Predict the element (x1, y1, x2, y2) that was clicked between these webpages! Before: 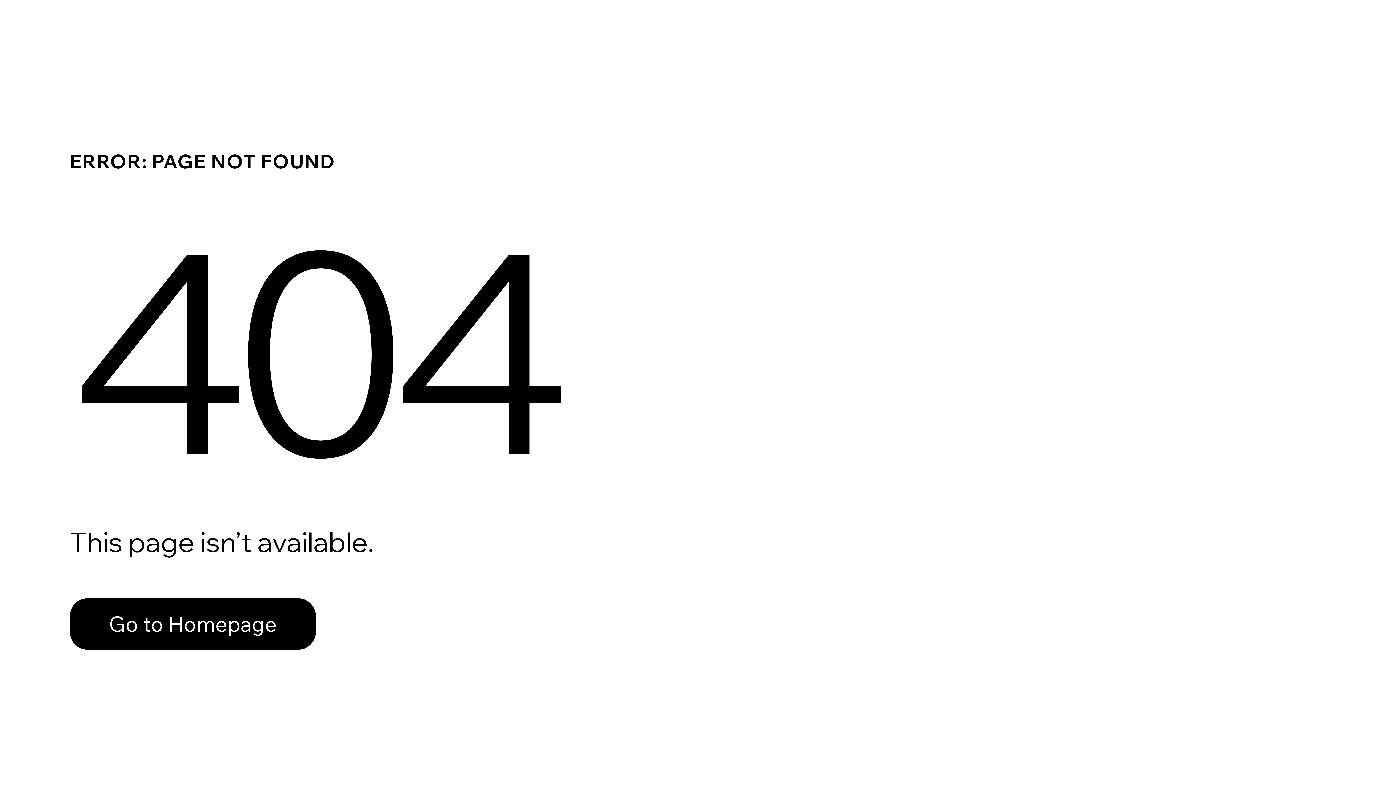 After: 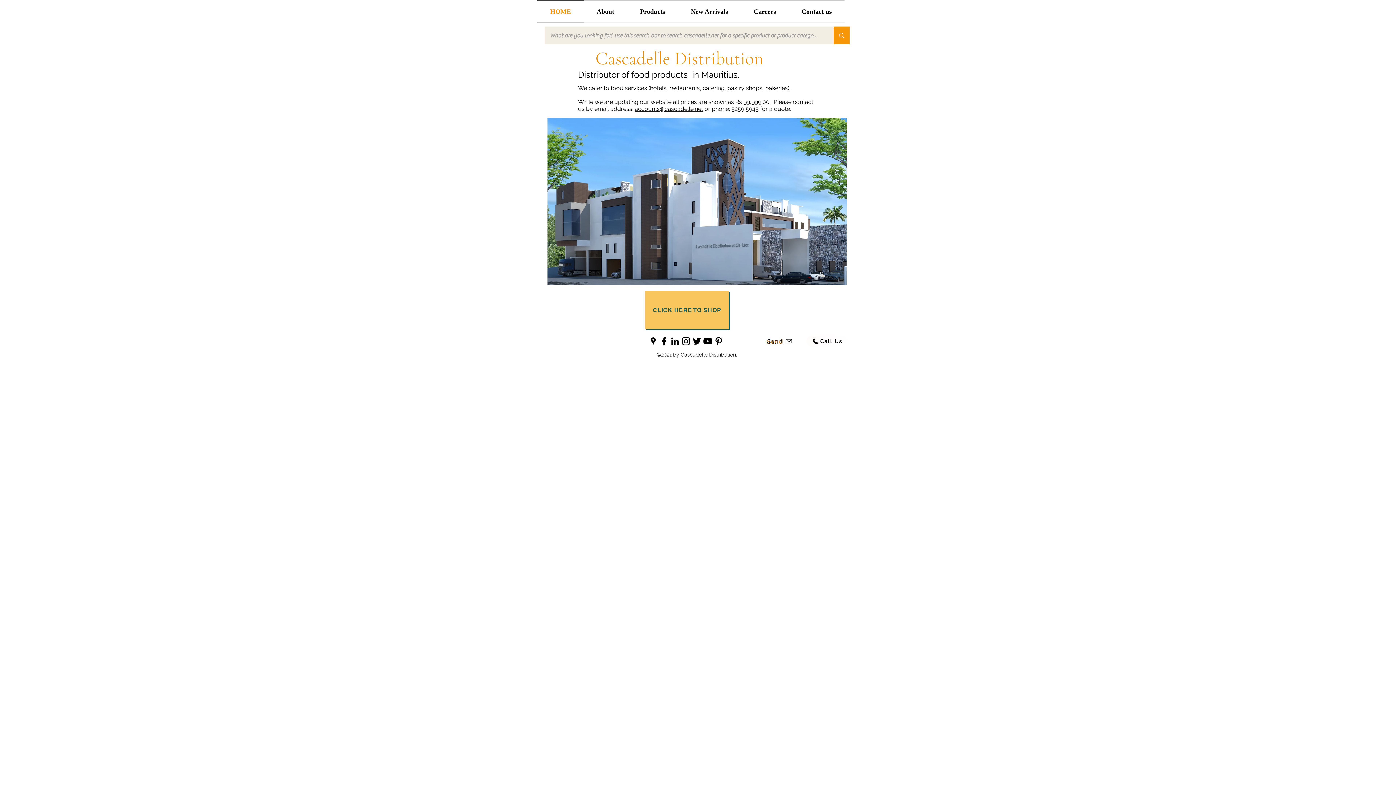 Action: bbox: (69, 598, 316, 650) label: Go to Homepage